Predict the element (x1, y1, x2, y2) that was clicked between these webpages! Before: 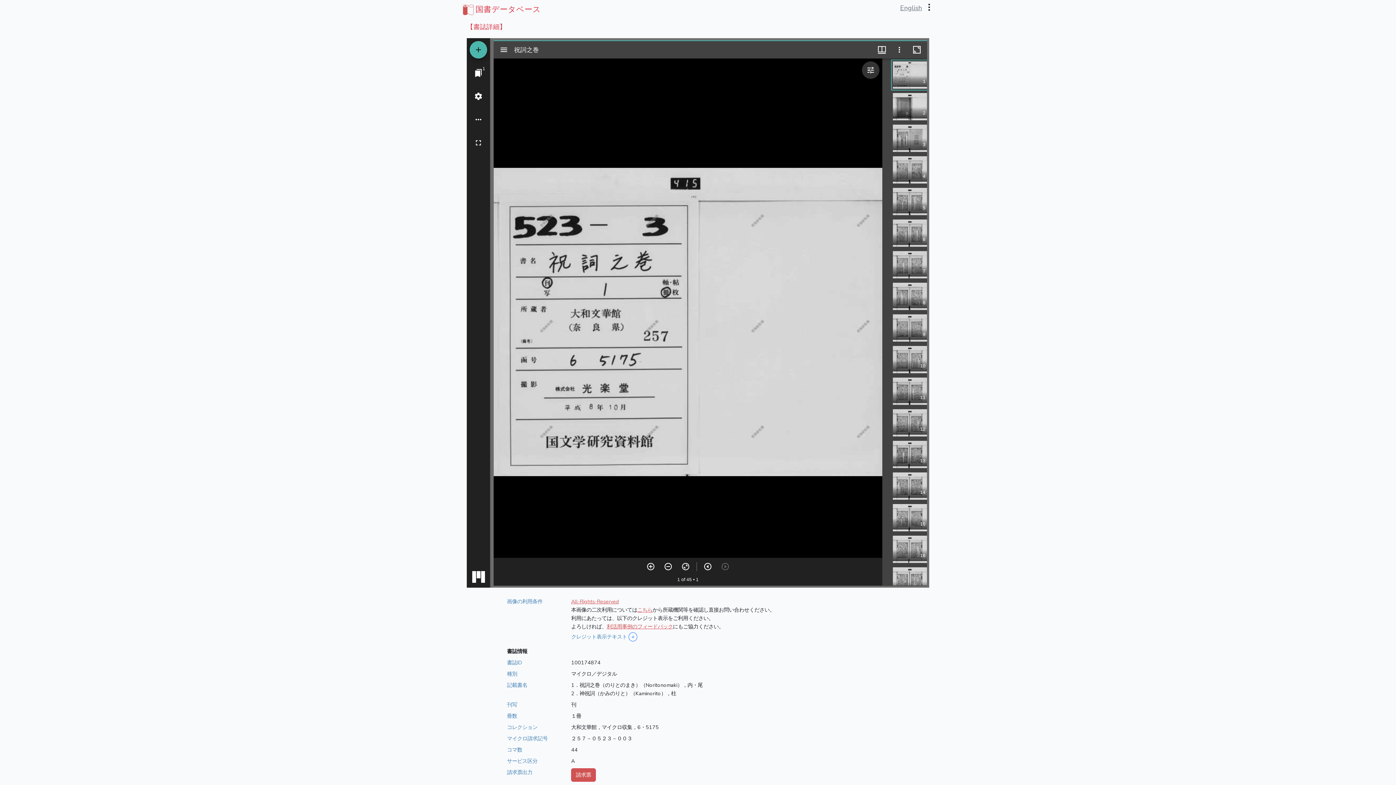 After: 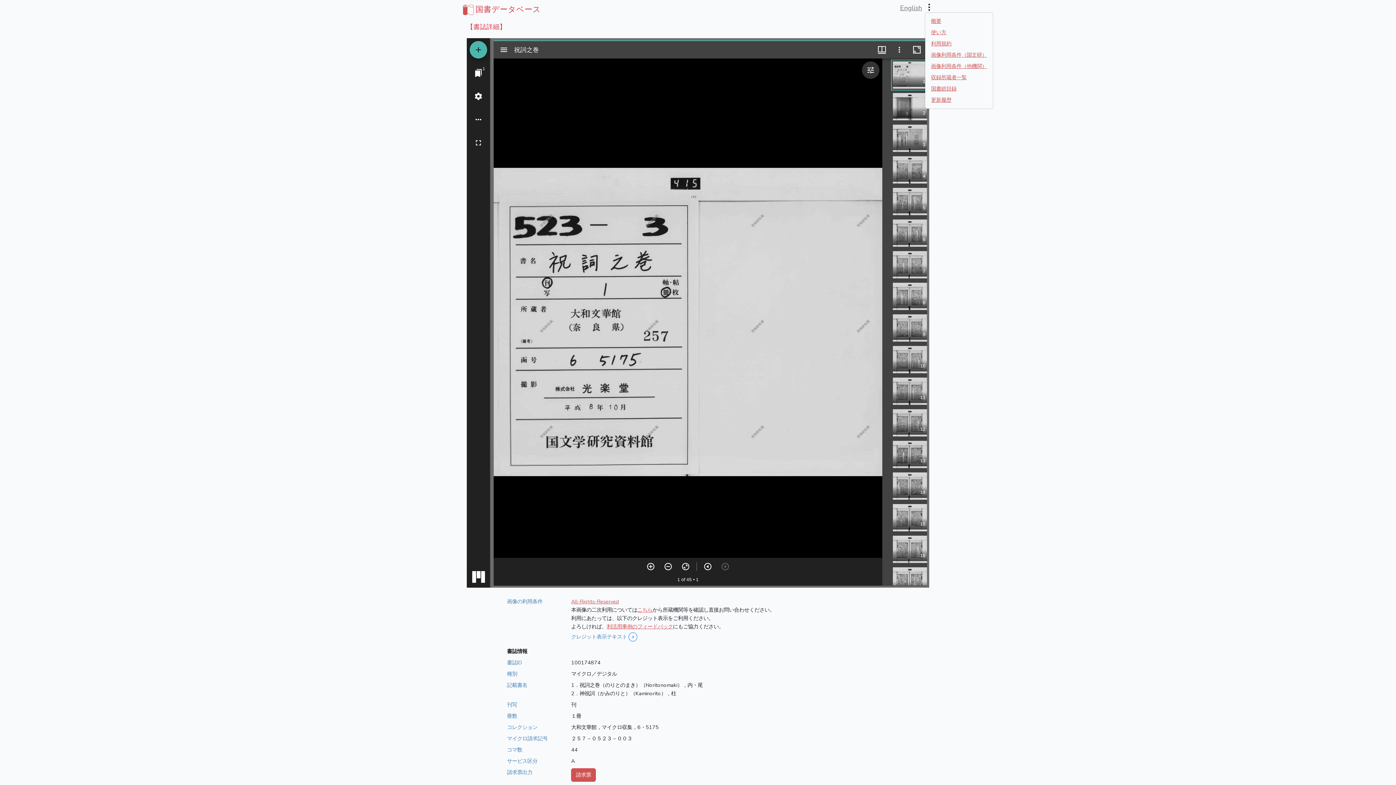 Action: bbox: (925, 2, 933, 11)